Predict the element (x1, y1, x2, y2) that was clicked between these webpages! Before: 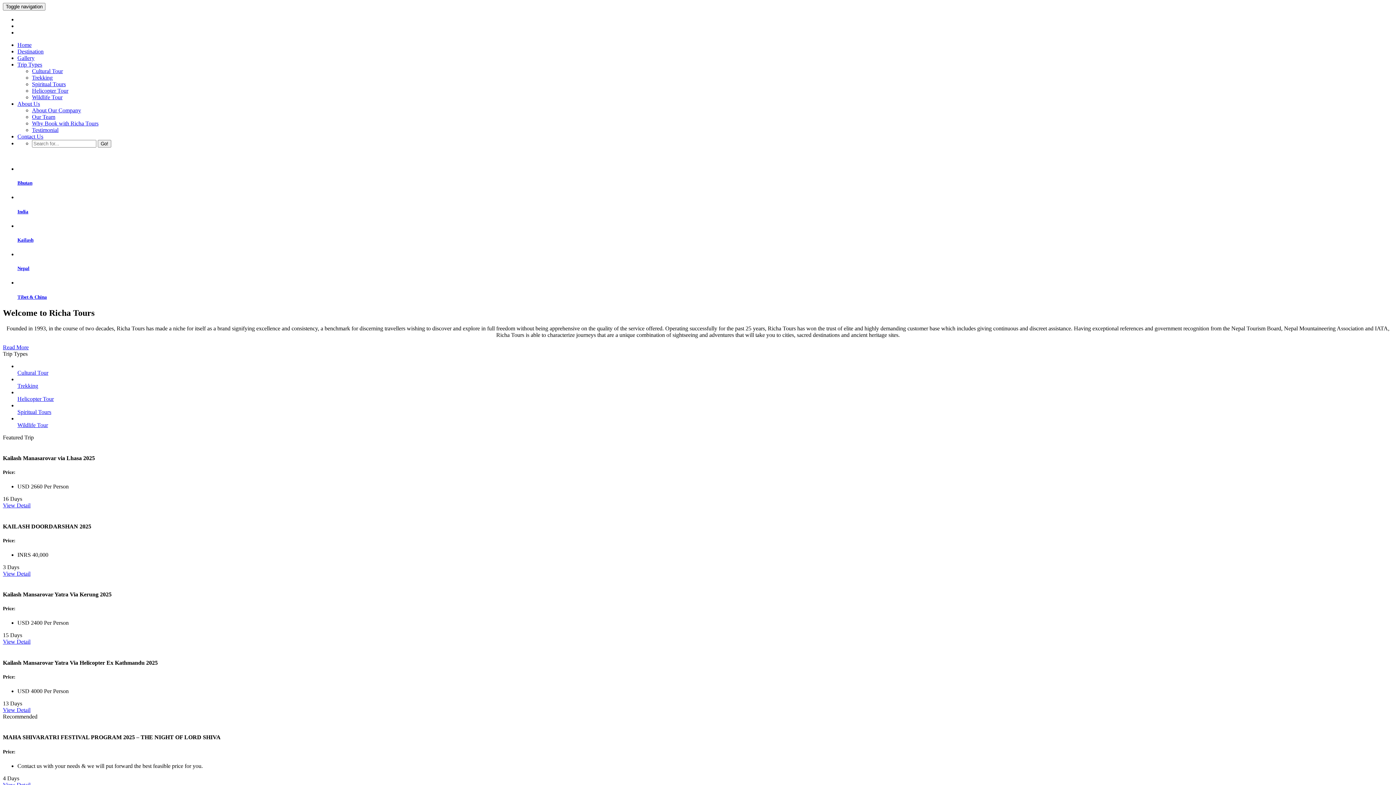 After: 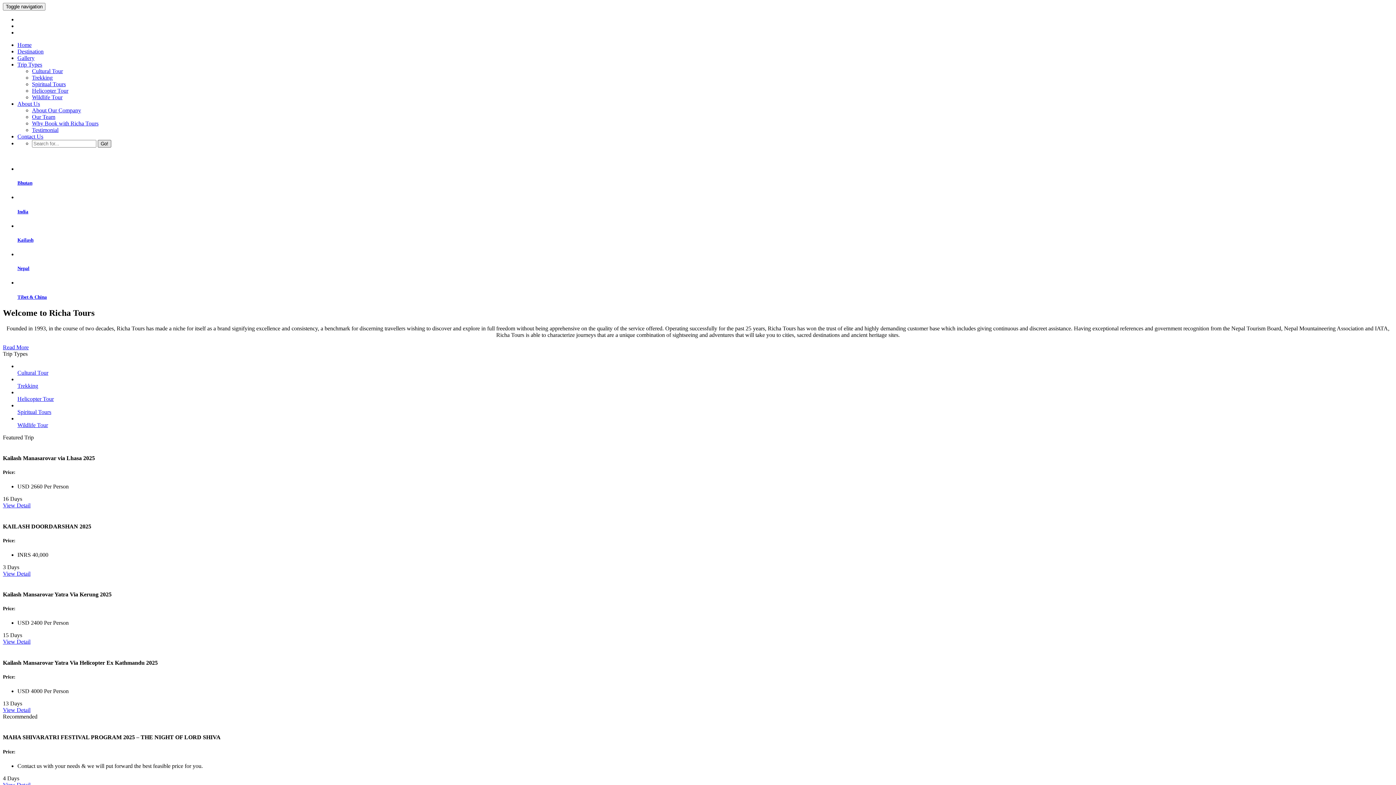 Action: bbox: (97, 140, 111, 147) label: Go!